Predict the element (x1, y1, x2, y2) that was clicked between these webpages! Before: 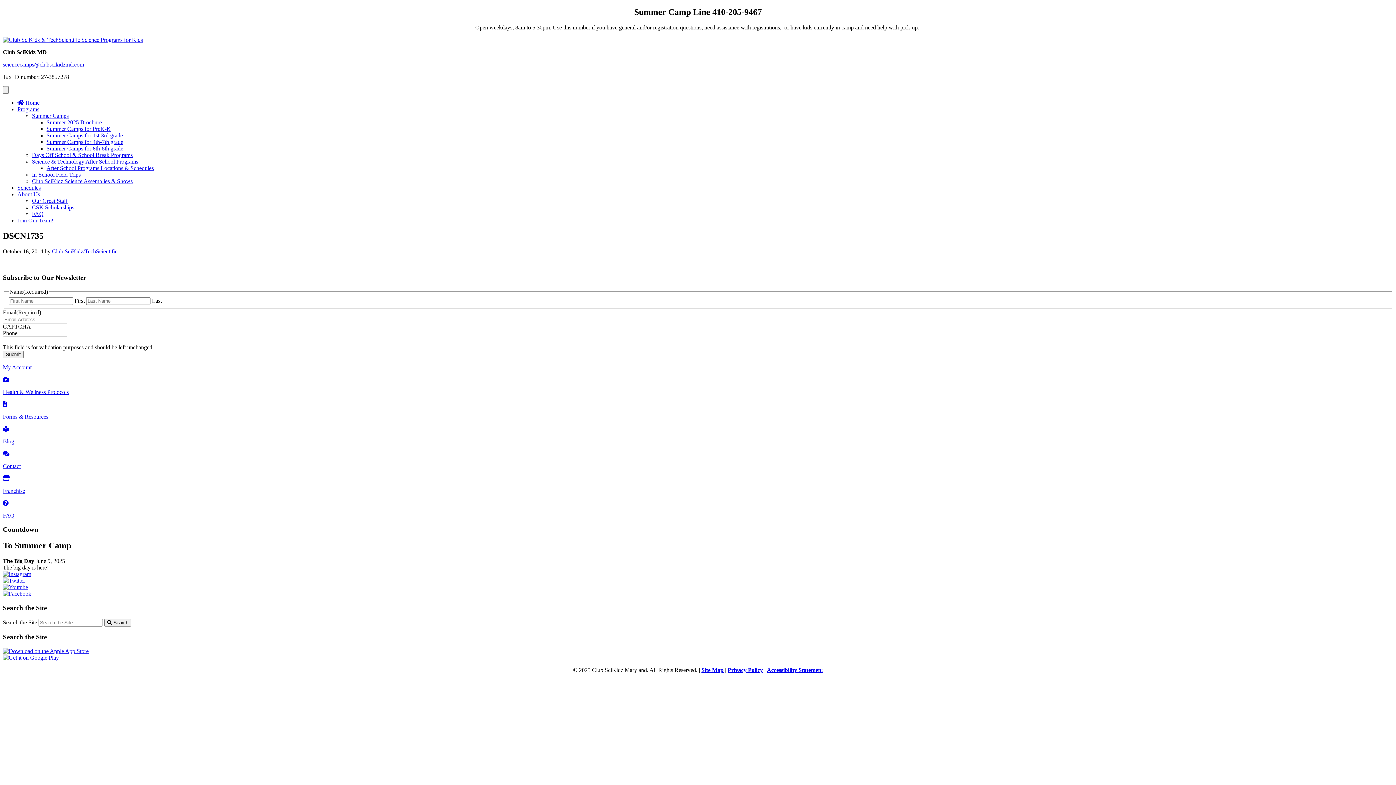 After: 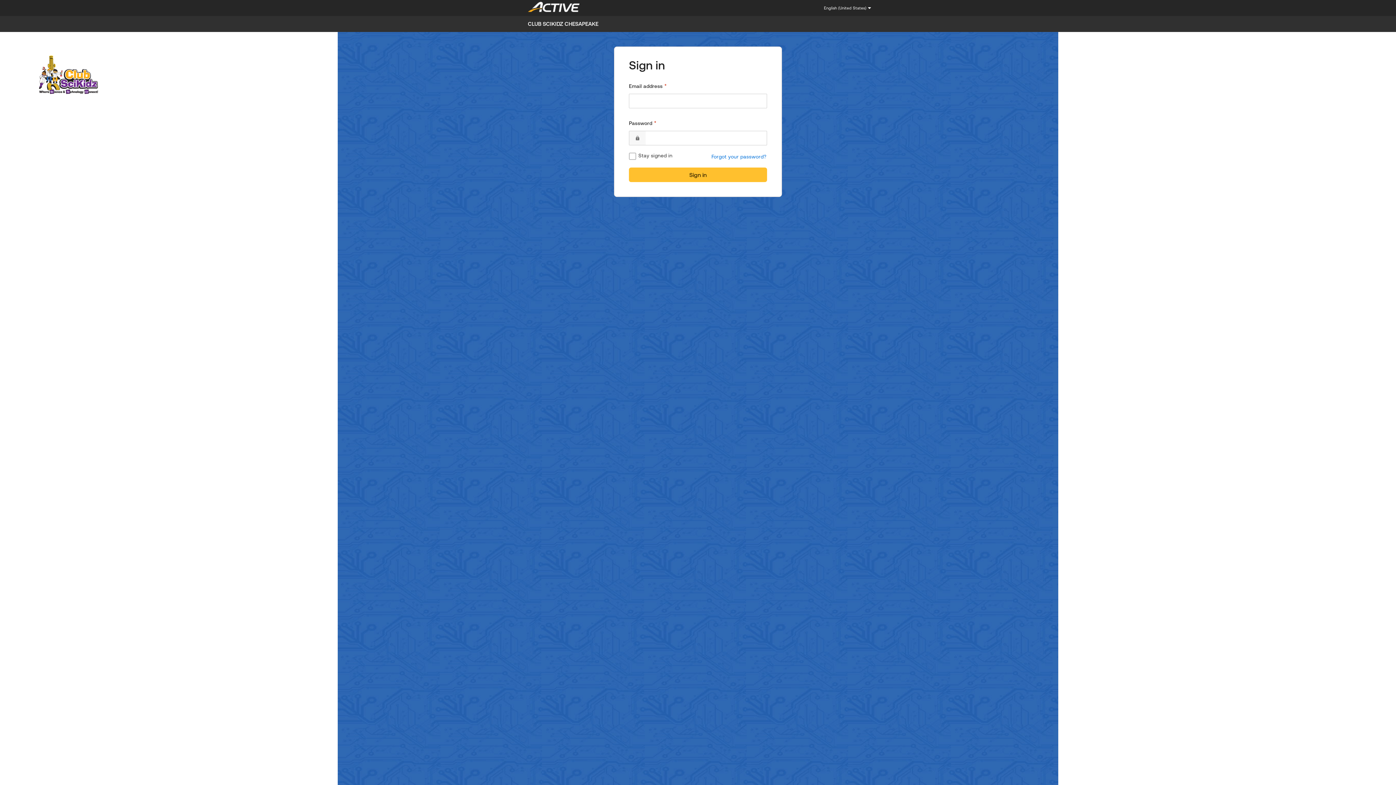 Action: label: My Account bbox: (2, 364, 1393, 370)